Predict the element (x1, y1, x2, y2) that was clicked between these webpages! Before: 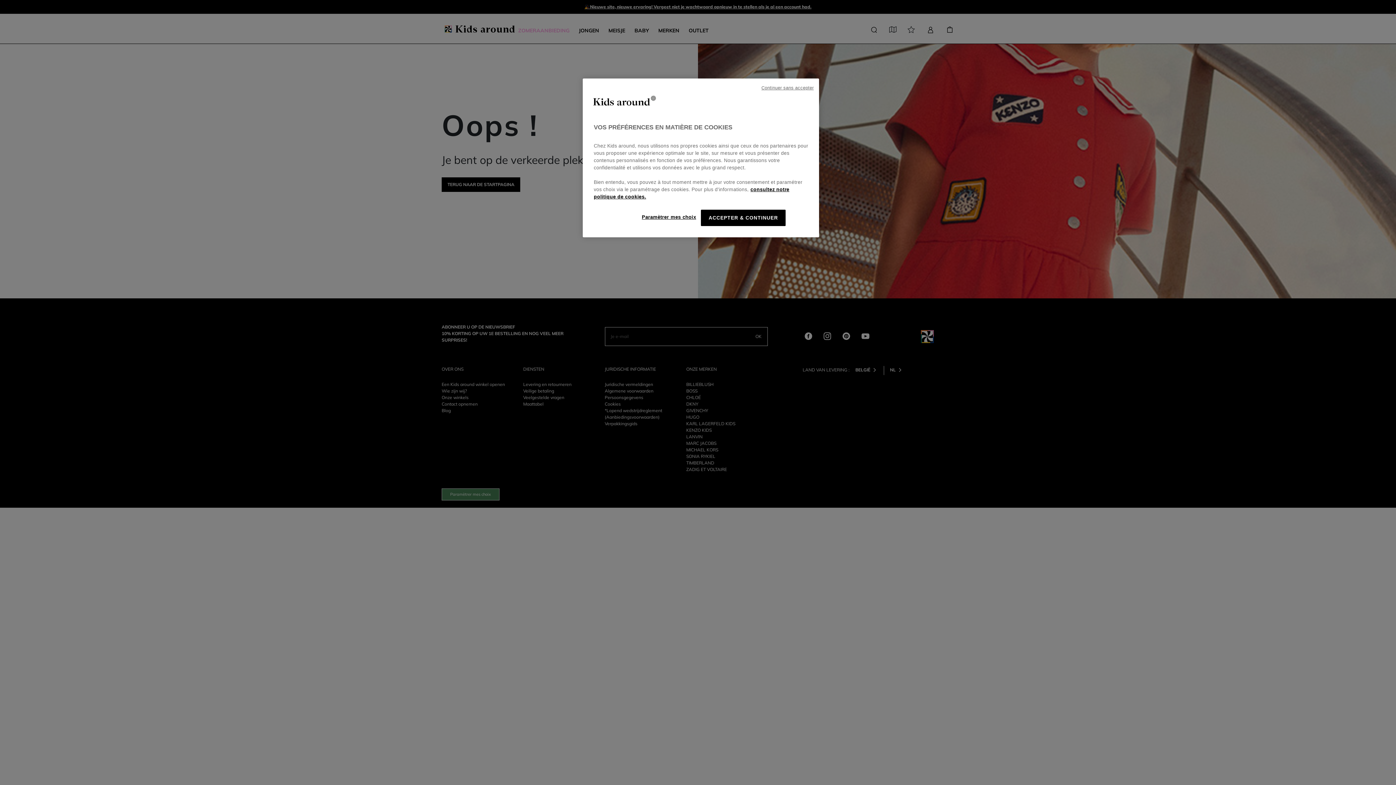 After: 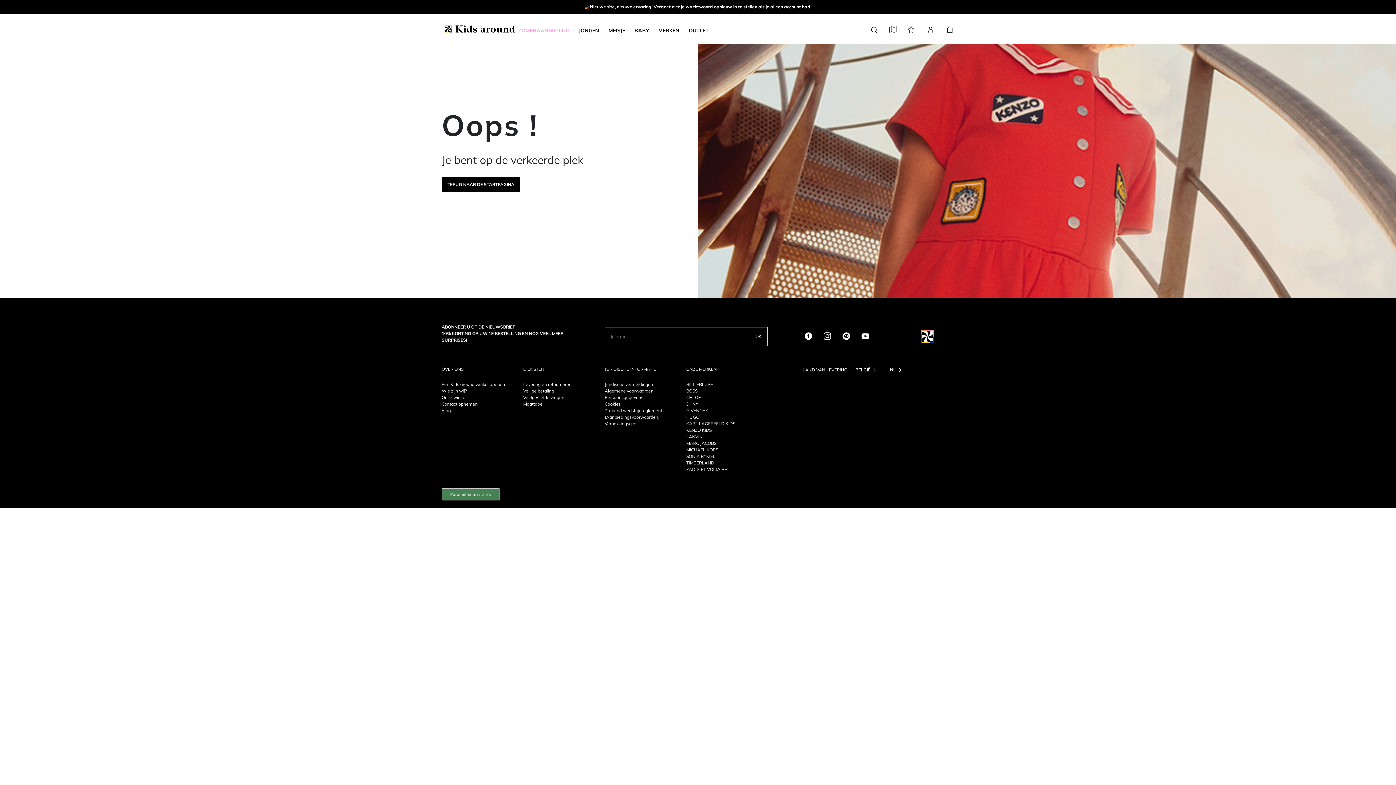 Action: bbox: (701, 209, 785, 226) label: ACCEPTER & CONTINUER